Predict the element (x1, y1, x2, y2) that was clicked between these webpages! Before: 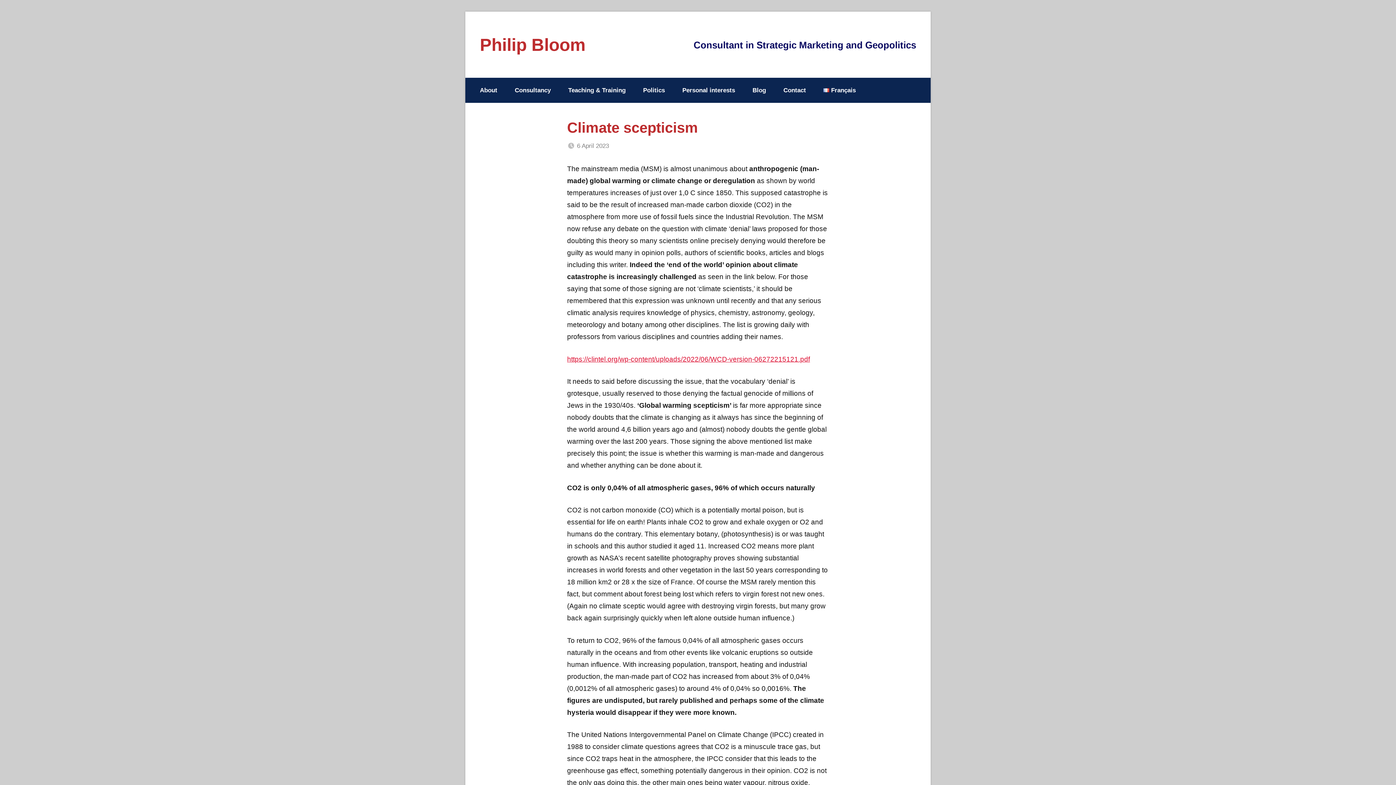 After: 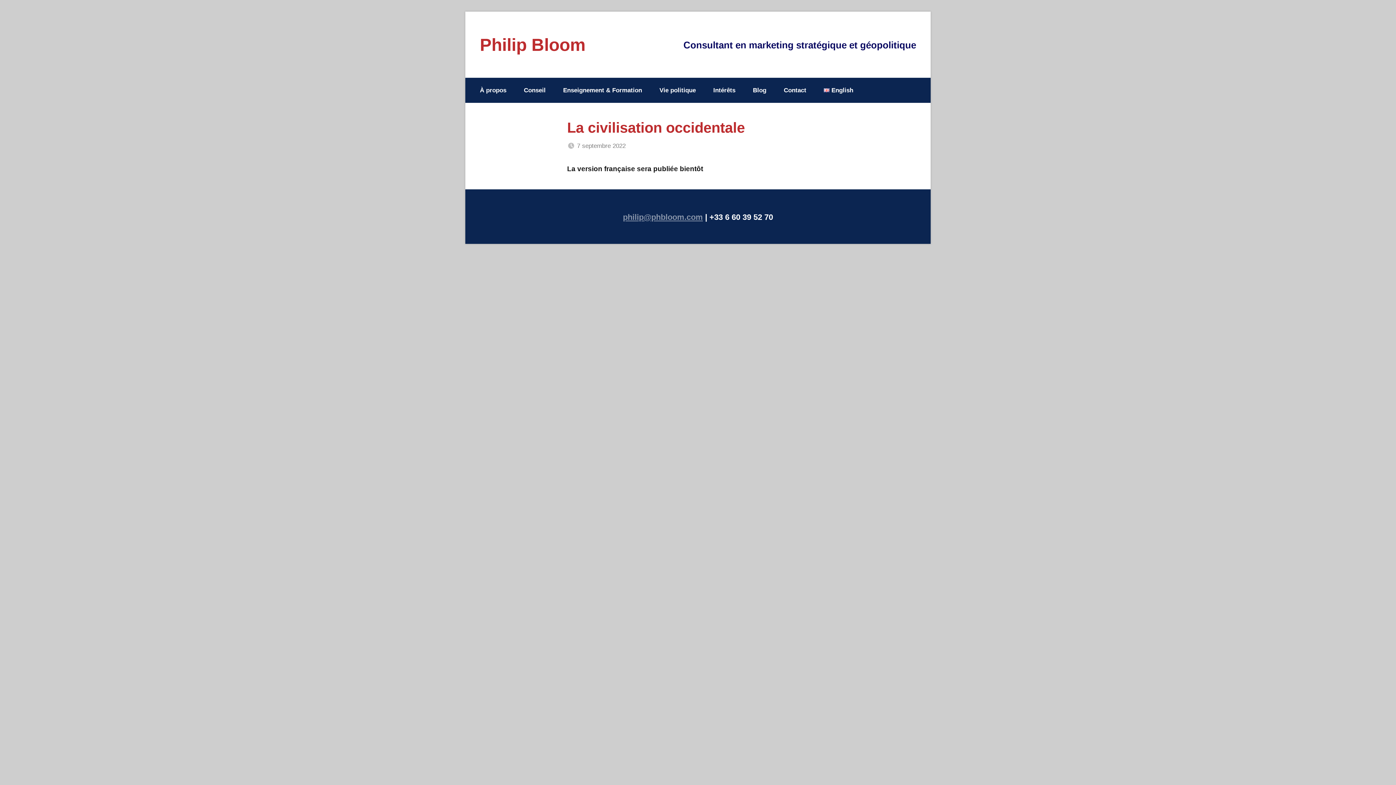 Action: bbox: (814, 77, 864, 102) label: Français